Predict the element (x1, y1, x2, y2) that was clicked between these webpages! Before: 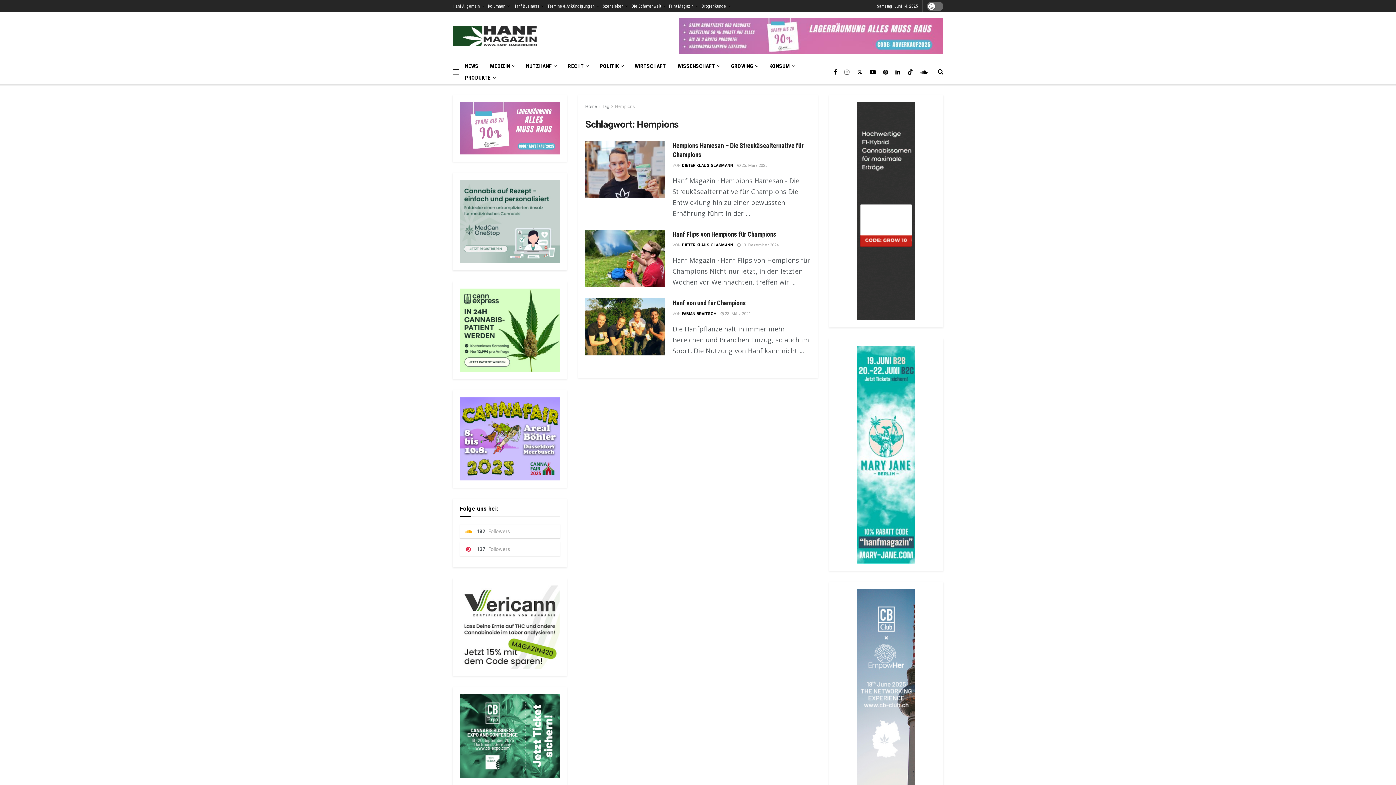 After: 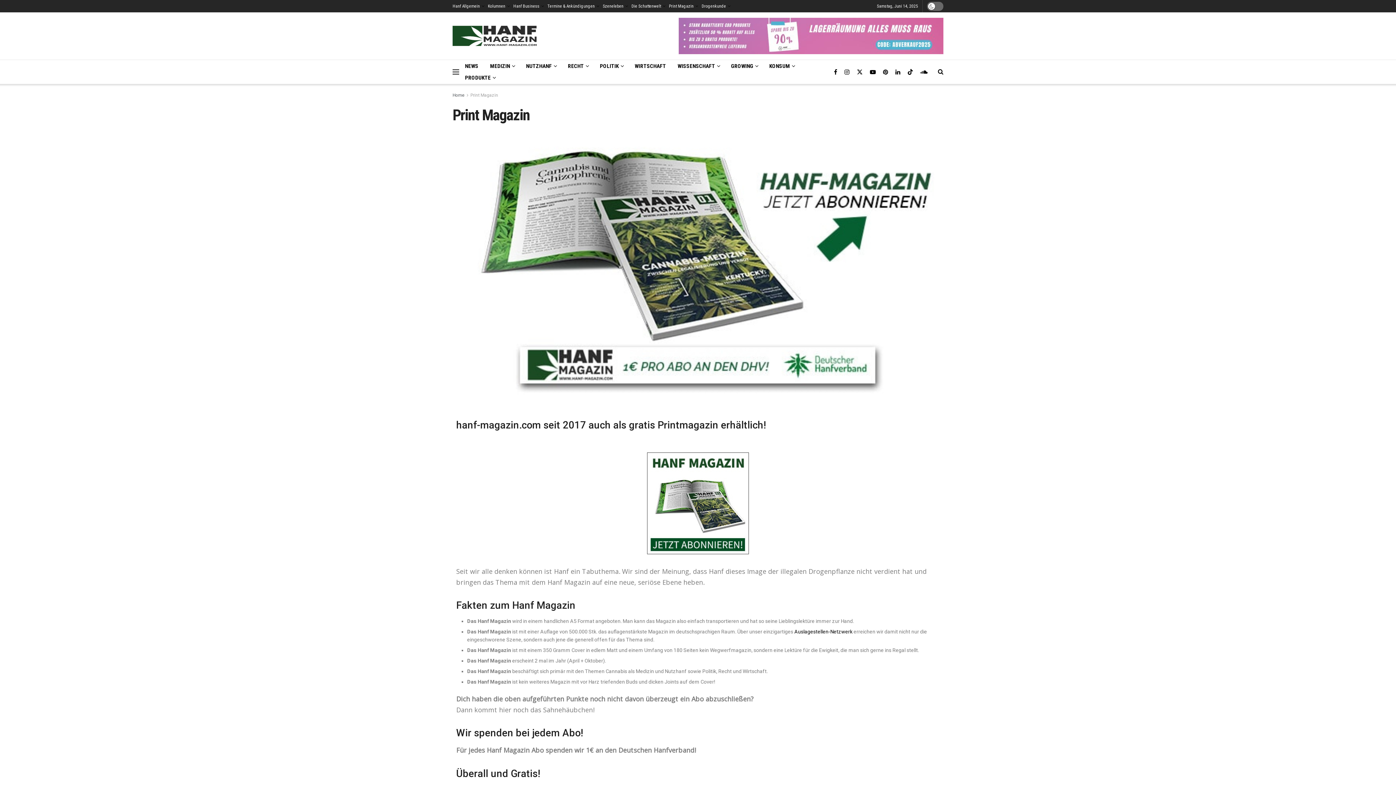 Action: bbox: (669, 0, 697, 12) label: Print Magazin